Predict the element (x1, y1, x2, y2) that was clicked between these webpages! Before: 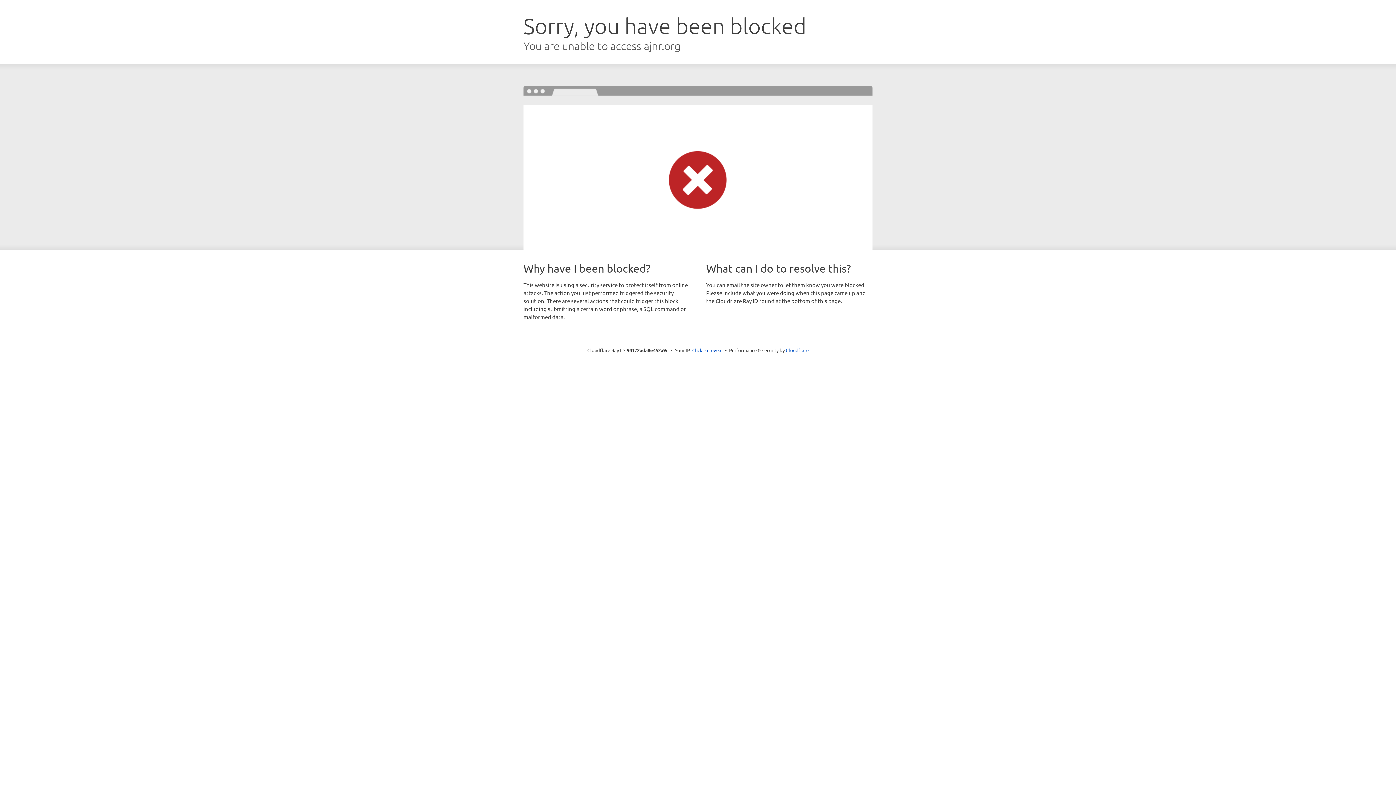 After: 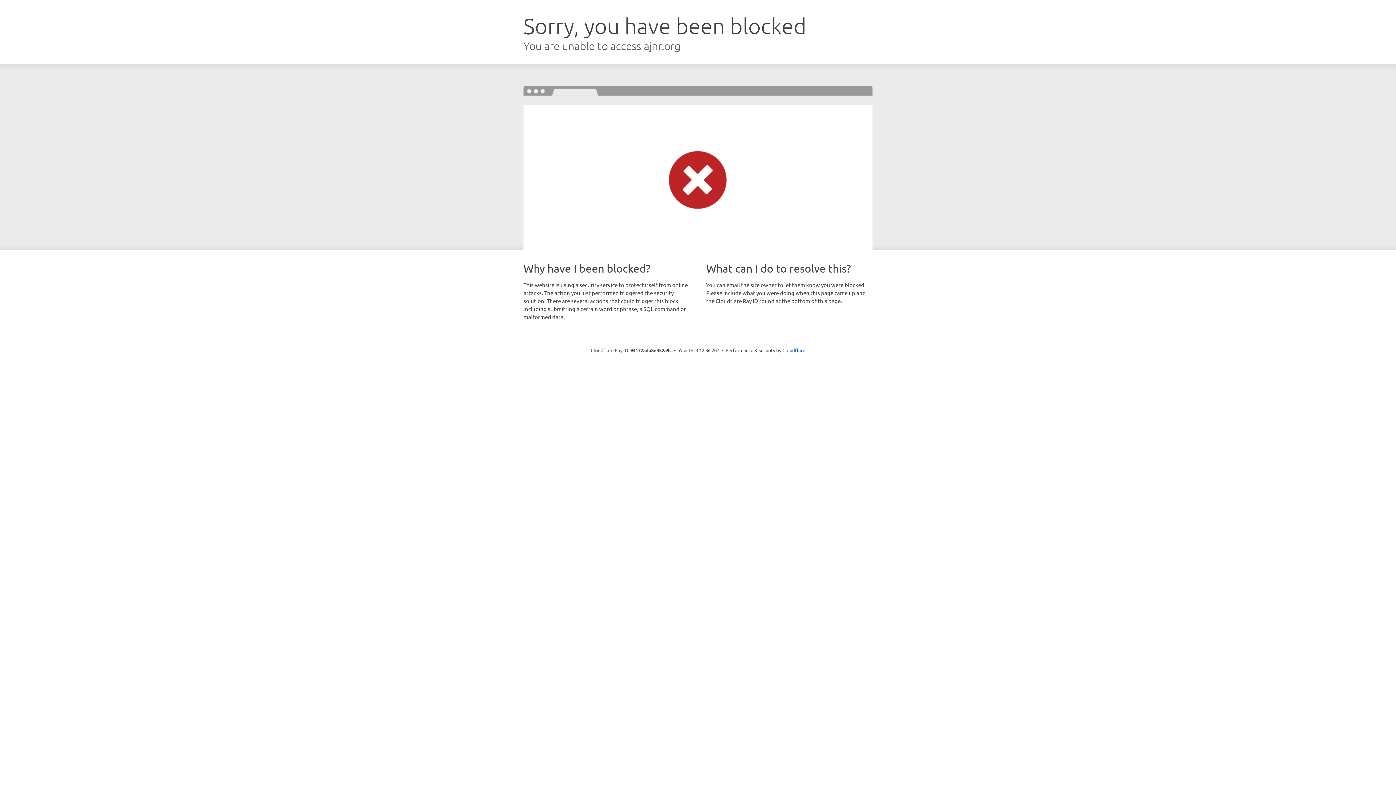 Action: label: Click to reveal bbox: (692, 346, 722, 353)